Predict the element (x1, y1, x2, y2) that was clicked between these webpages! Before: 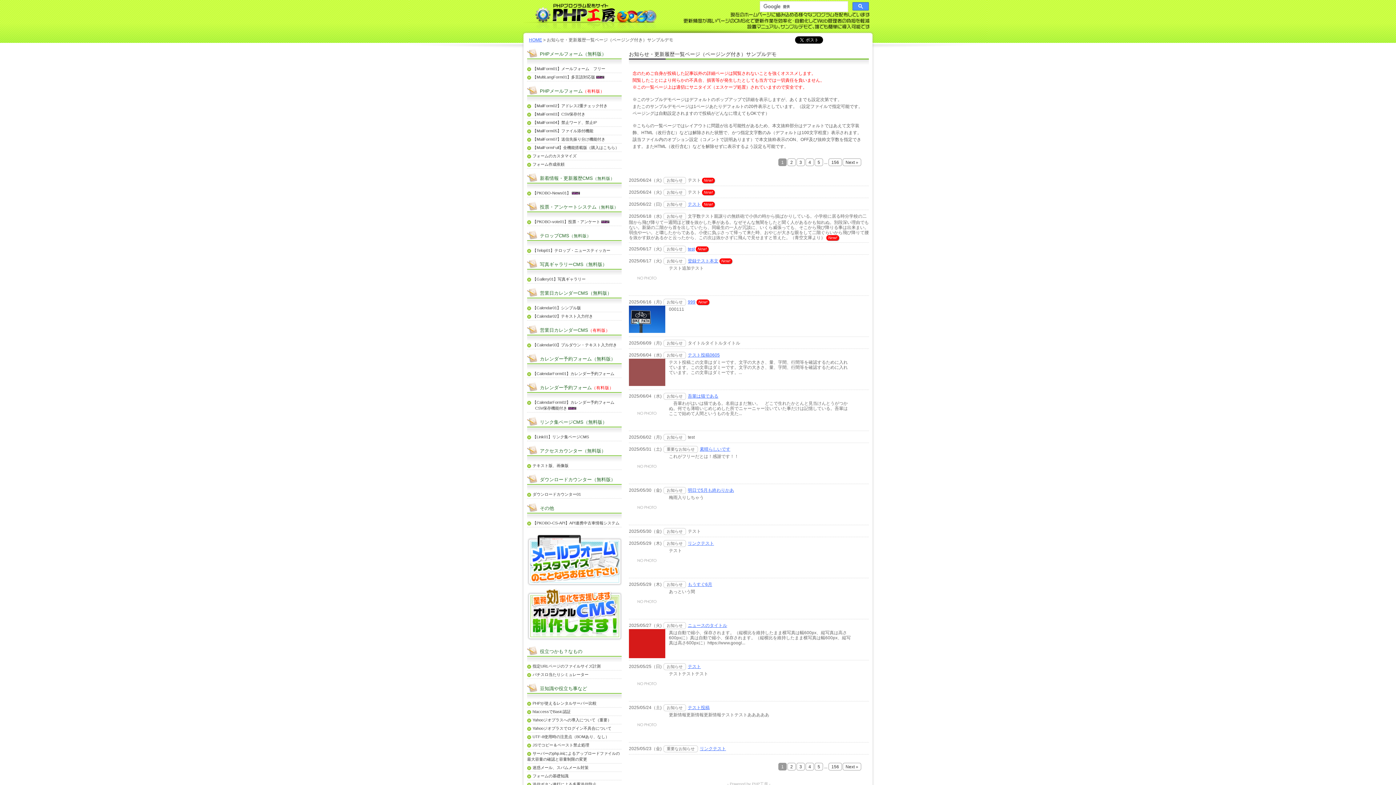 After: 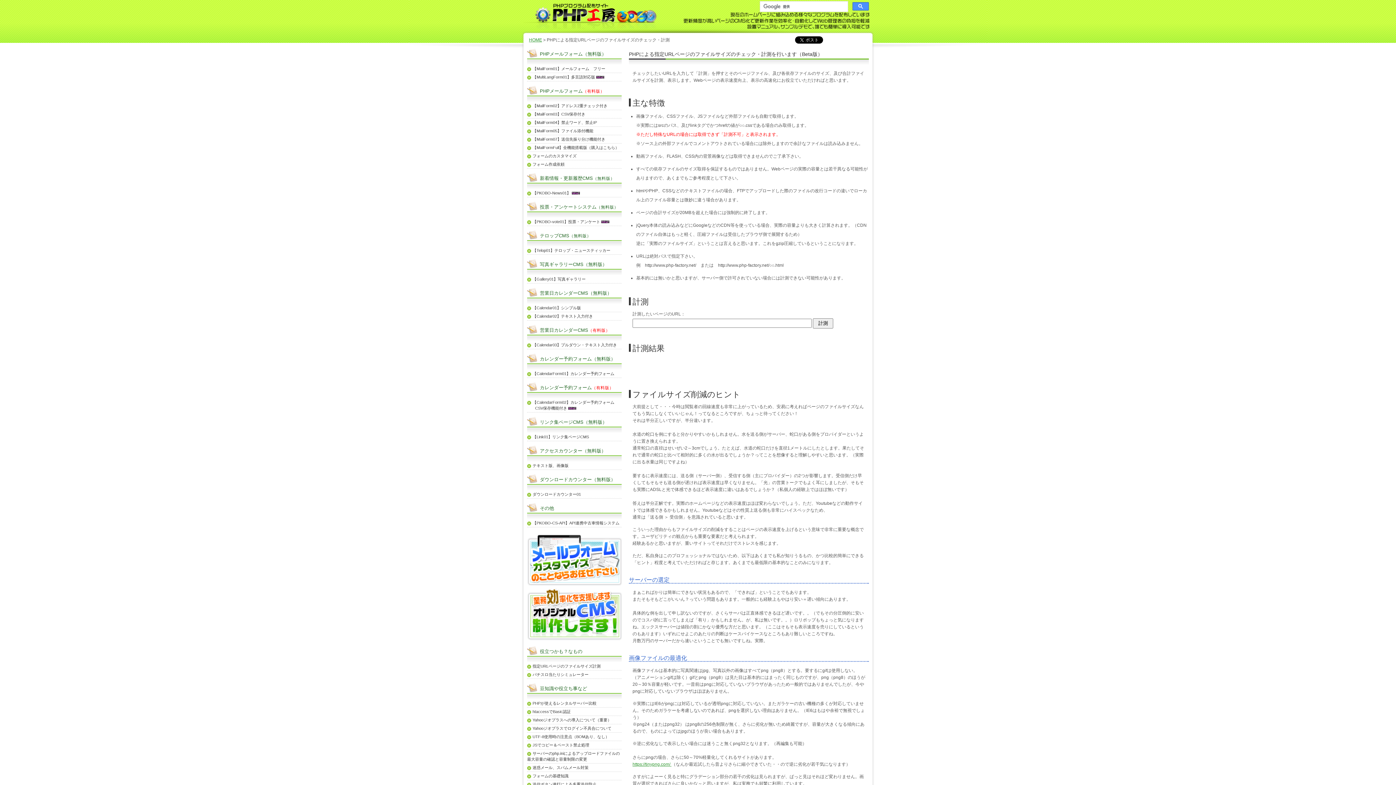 Action: bbox: (527, 662, 600, 669) label: 指定URLページのファイルサイズ計測